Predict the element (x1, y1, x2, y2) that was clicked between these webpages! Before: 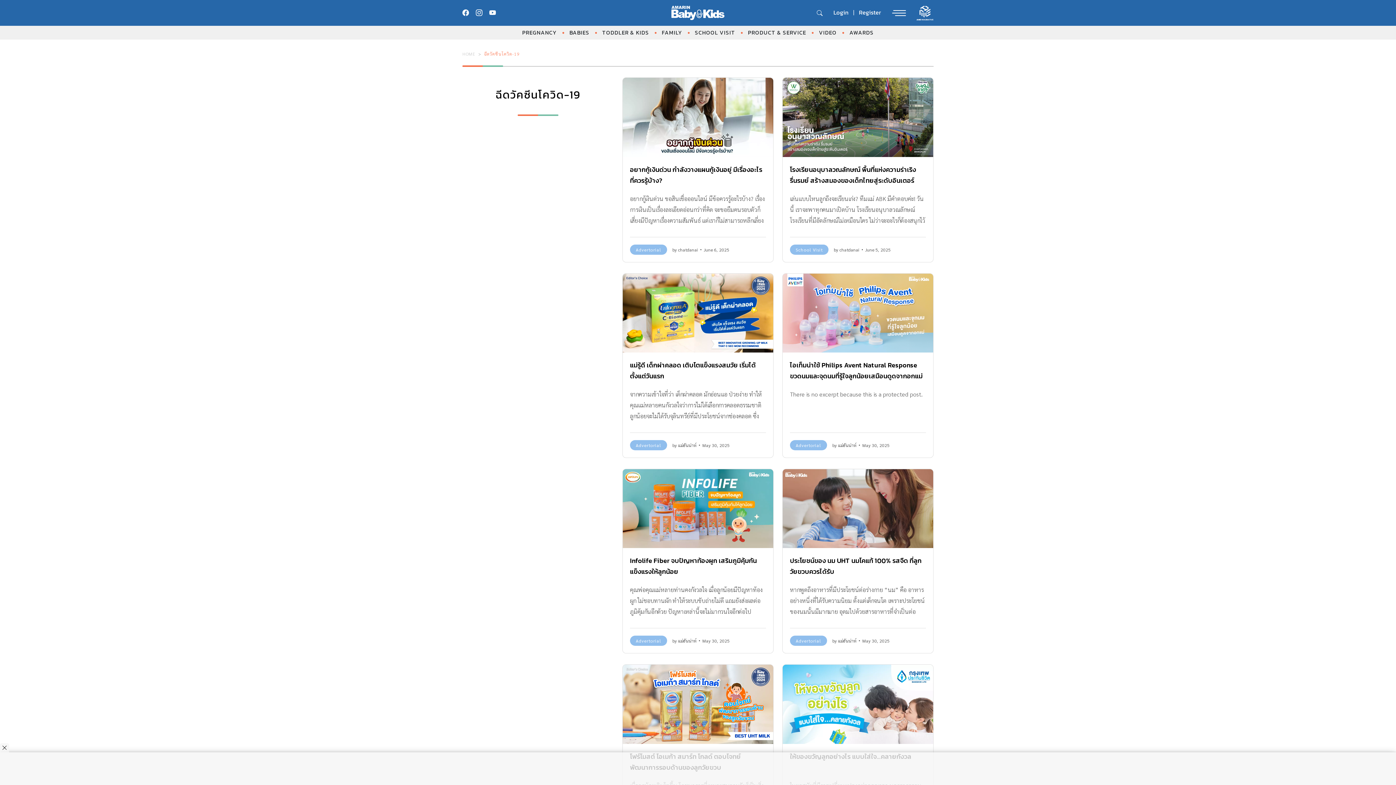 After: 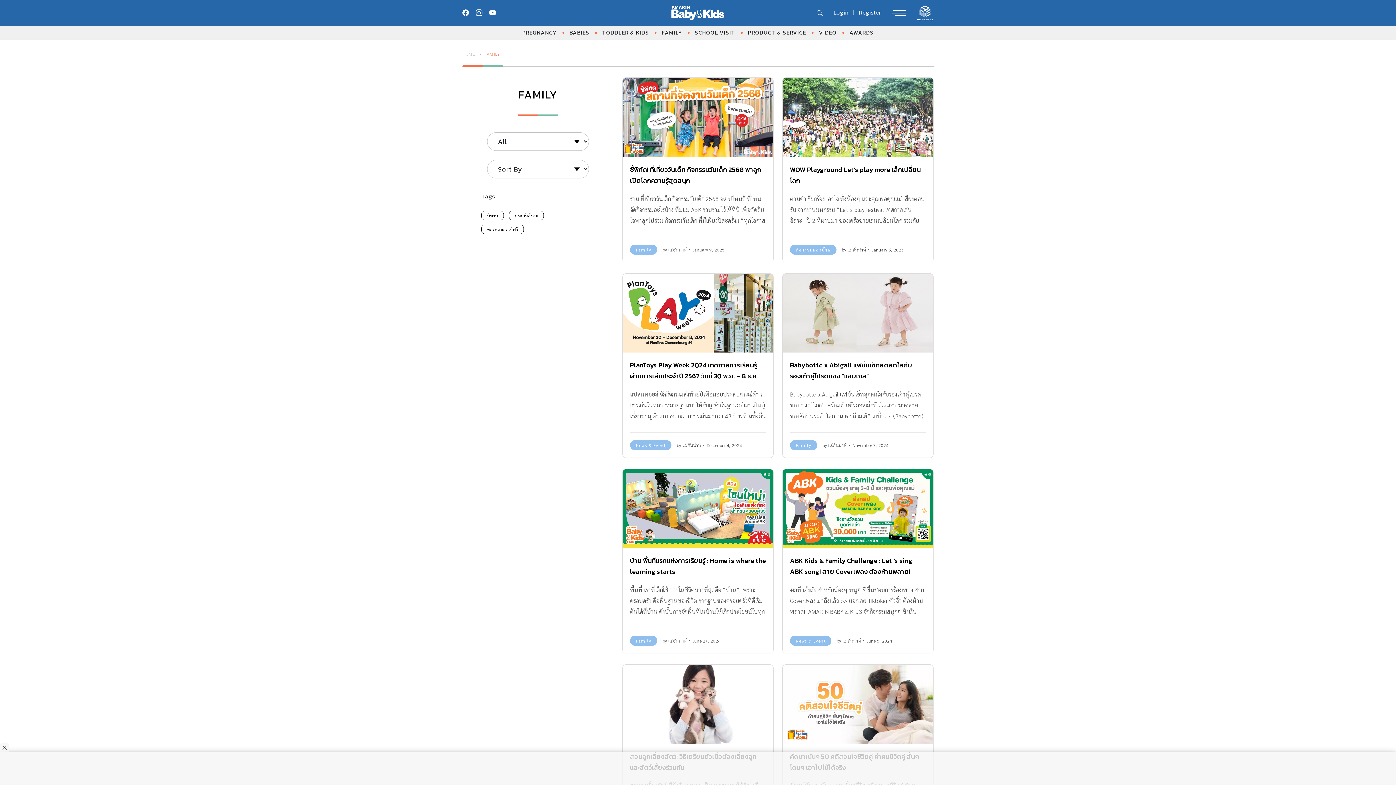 Action: bbox: (662, 25, 682, 39) label: FAMILY